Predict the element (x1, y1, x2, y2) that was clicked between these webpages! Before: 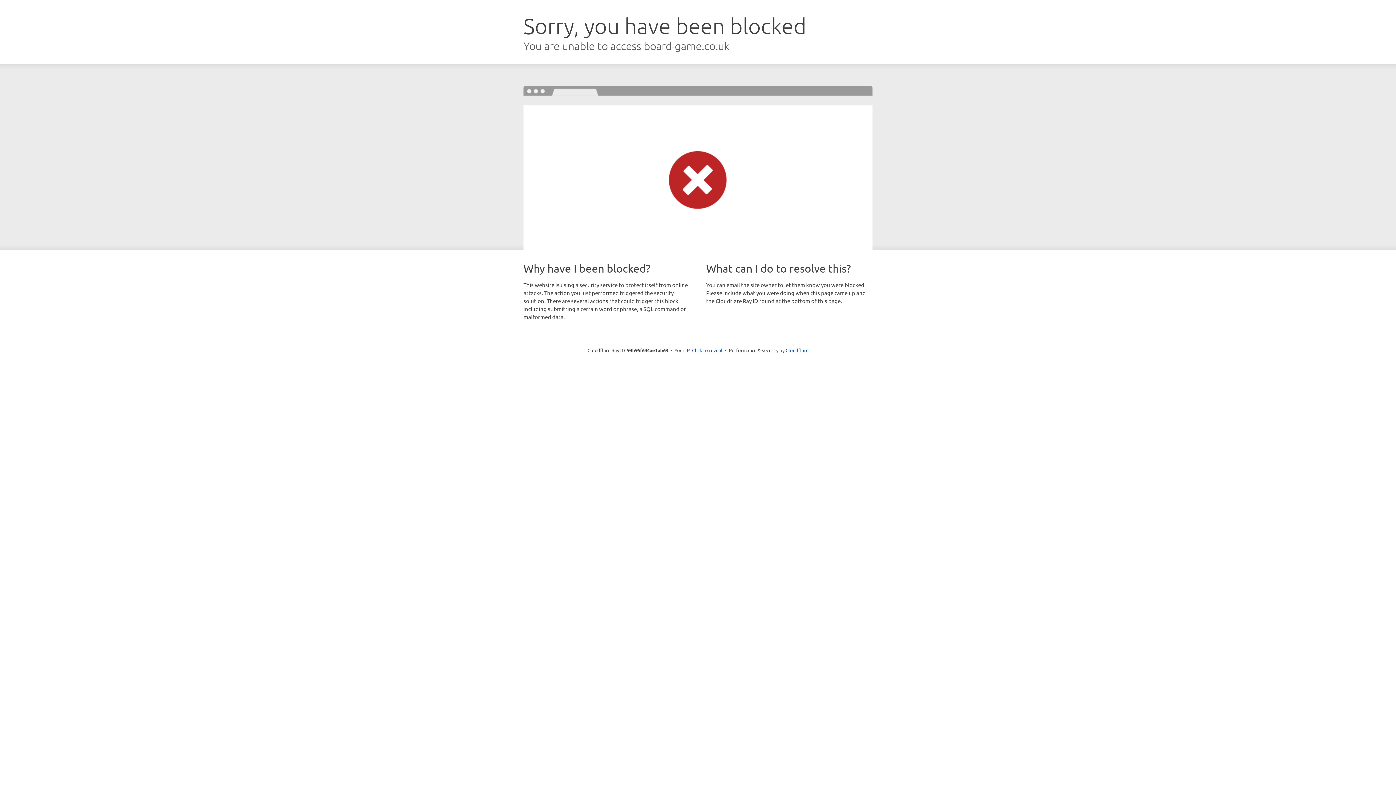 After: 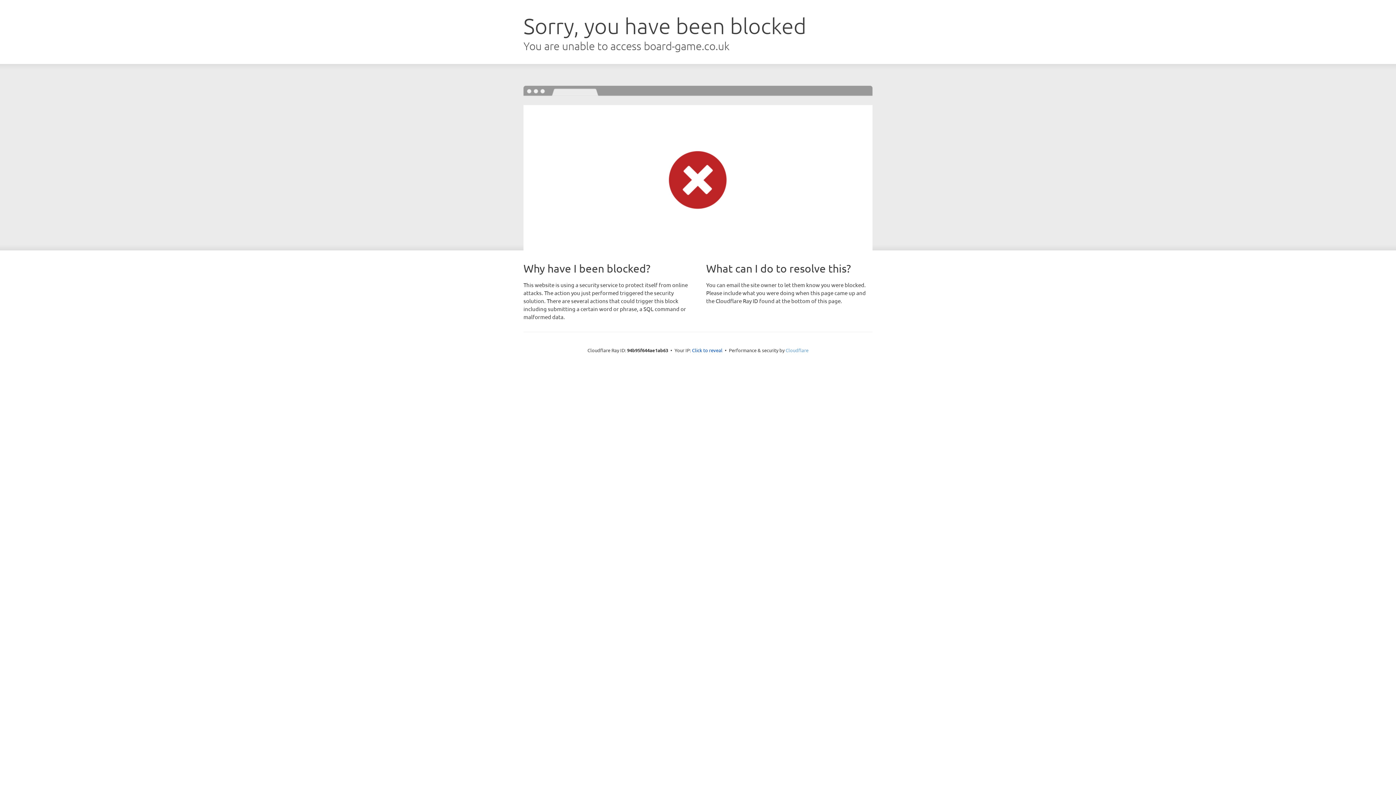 Action: label: Cloudflare bbox: (785, 347, 808, 353)